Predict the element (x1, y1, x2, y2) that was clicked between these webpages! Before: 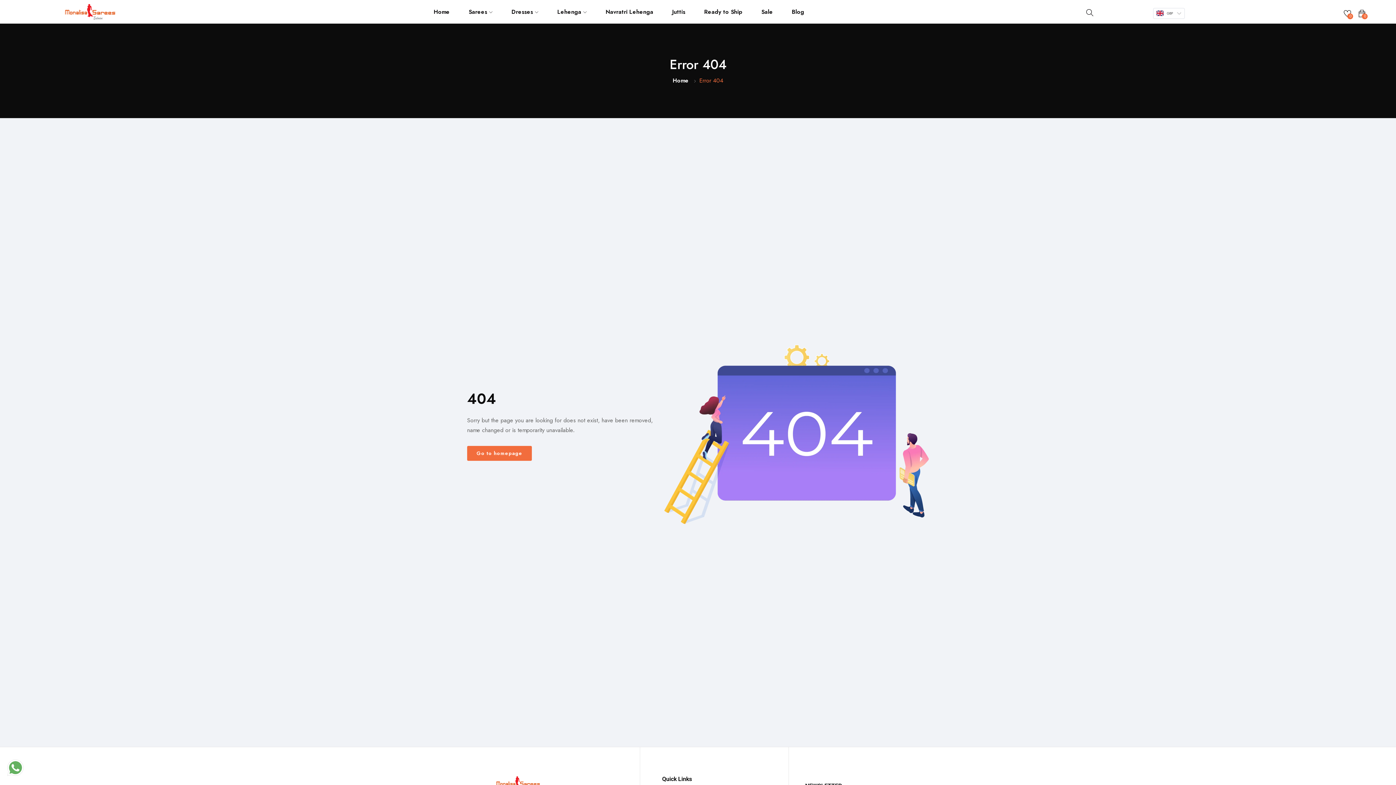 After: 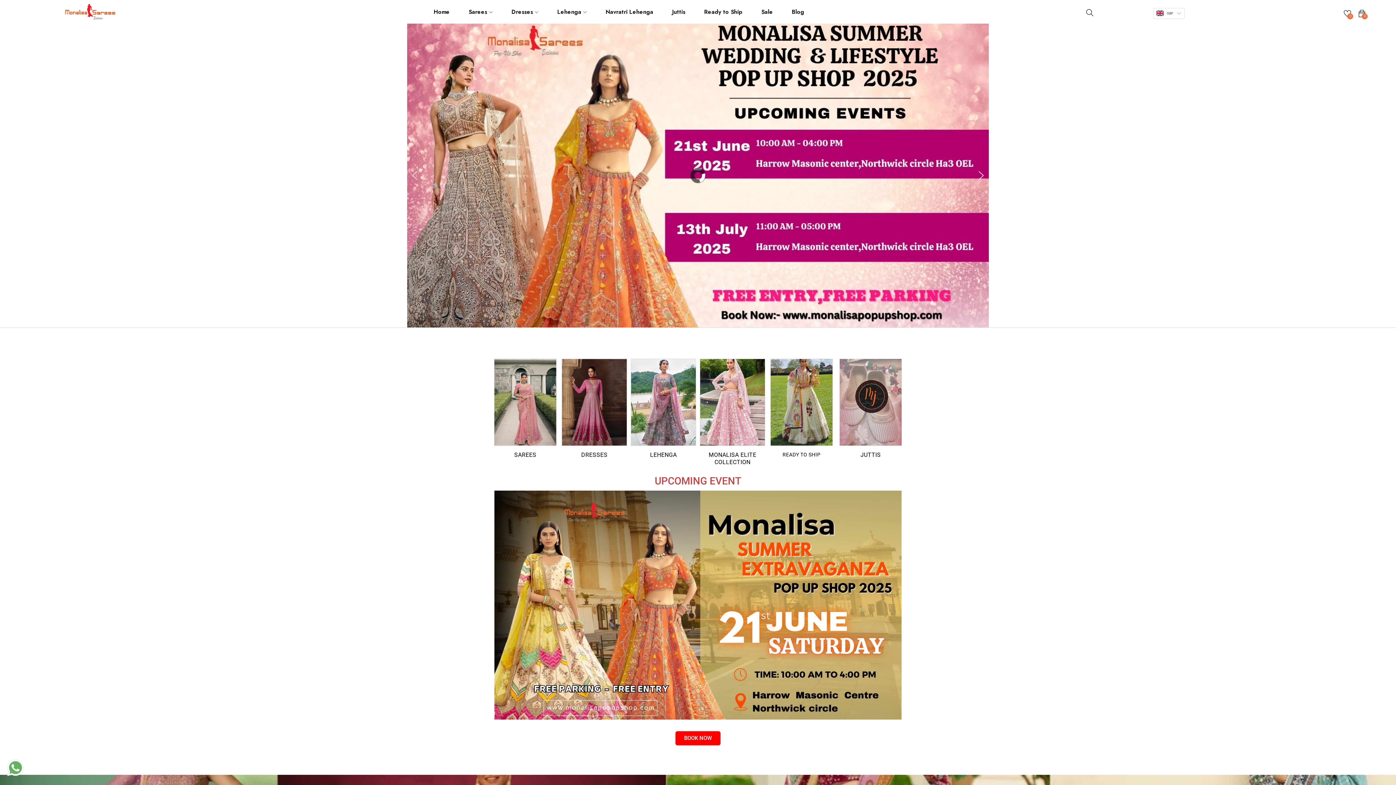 Action: bbox: (672, 75, 688, 85) label: Home